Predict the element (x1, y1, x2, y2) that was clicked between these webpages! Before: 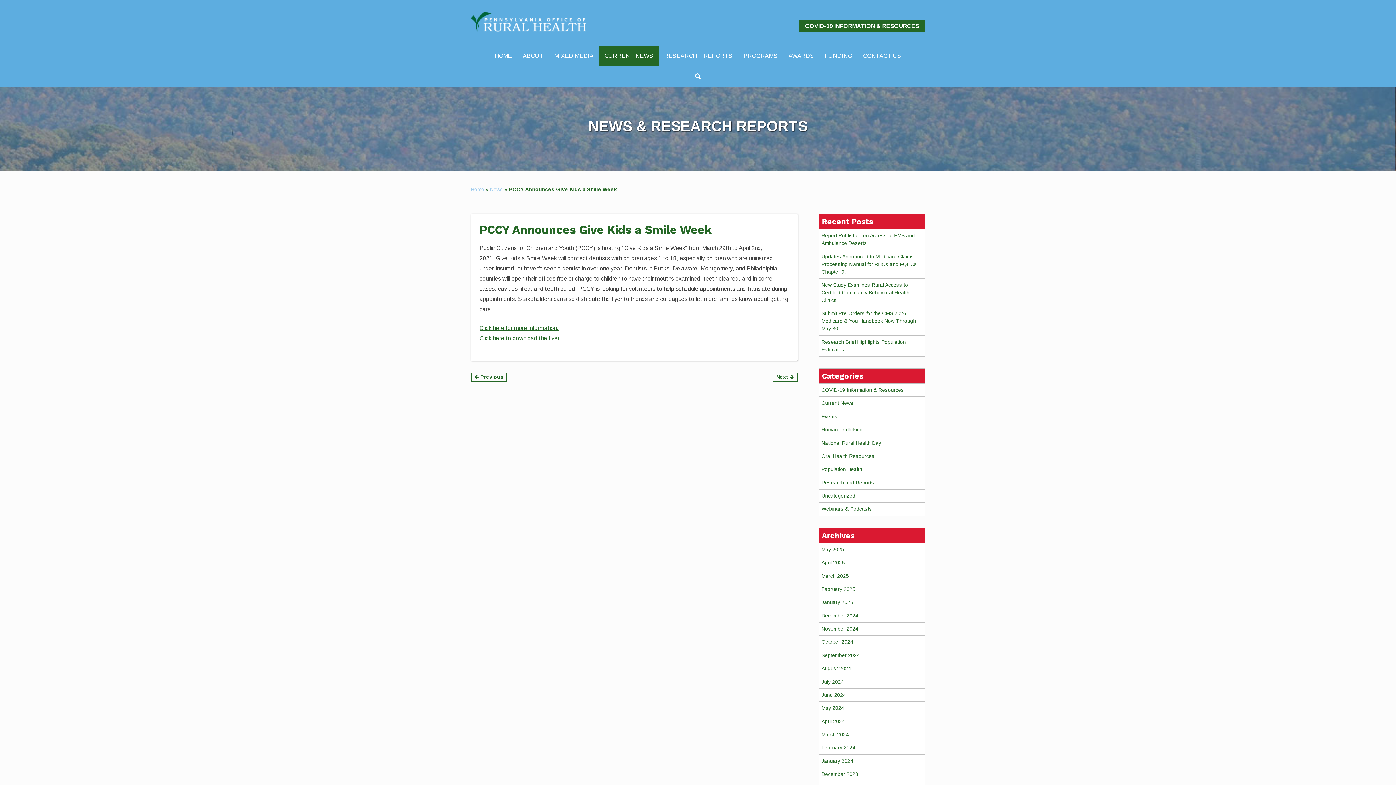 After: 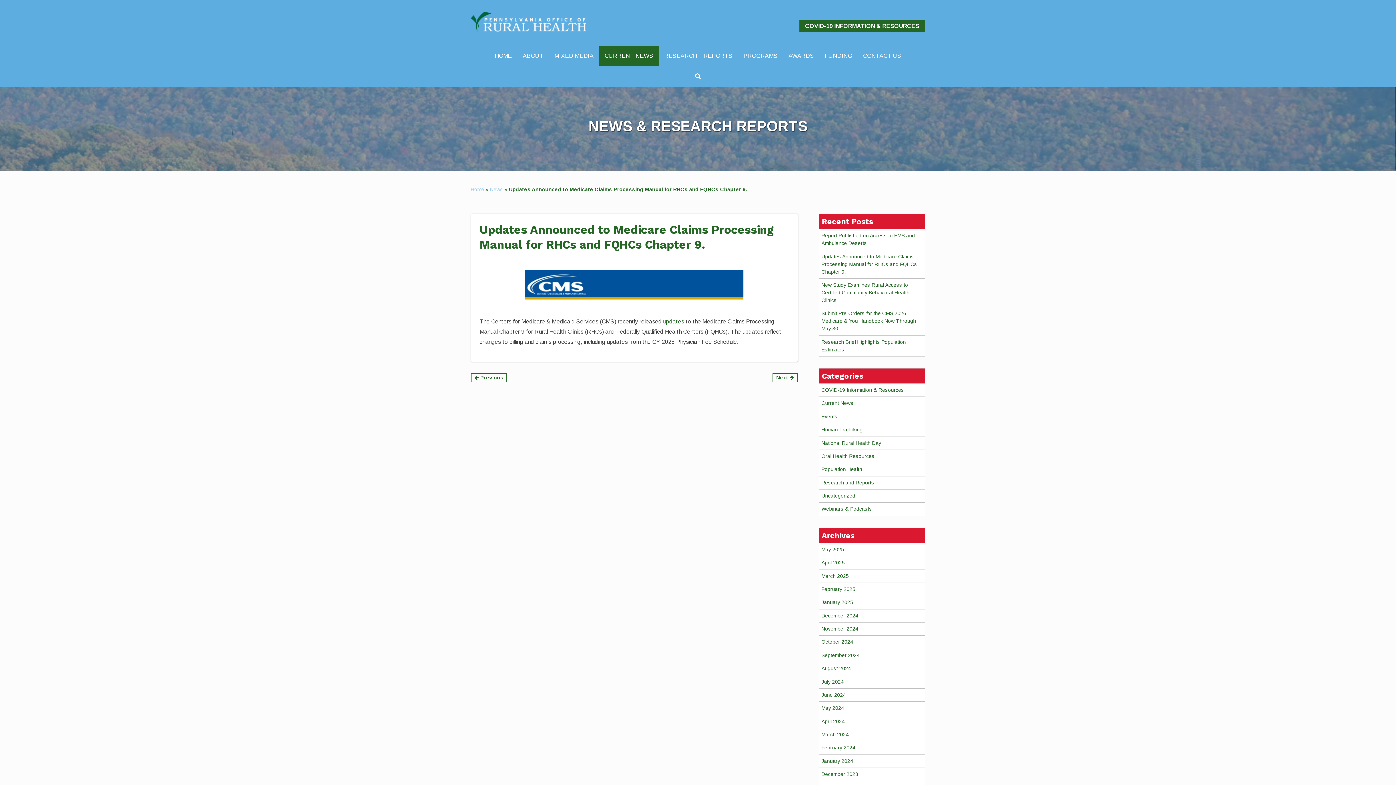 Action: bbox: (821, 253, 917, 274) label: Updates Announced to Medicare Claims Processing Manual for RHCs and FQHCs Chapter 9.